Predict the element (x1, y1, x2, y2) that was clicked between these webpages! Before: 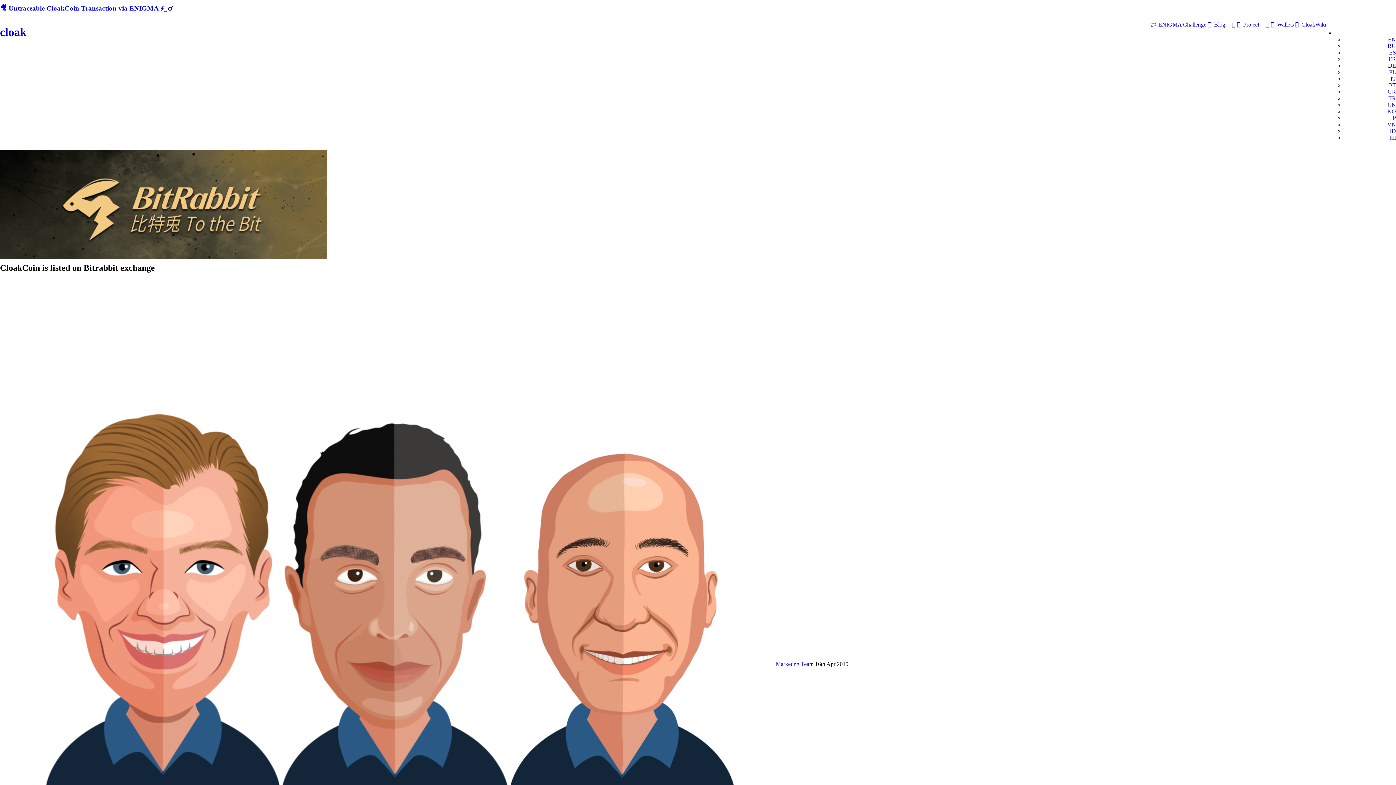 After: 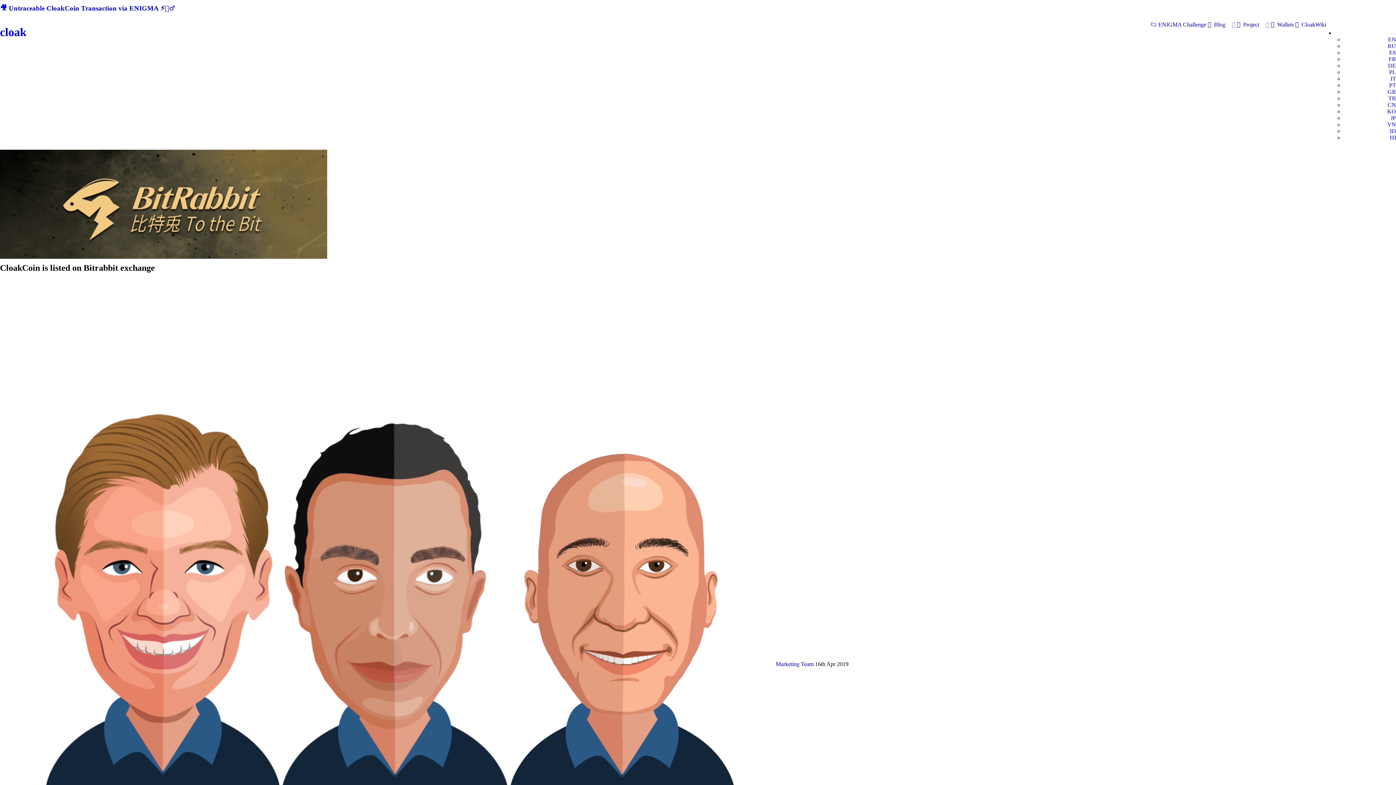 Action: bbox: (1390, 128, 1396, 134) label: ID
BAHASA INDONESIA